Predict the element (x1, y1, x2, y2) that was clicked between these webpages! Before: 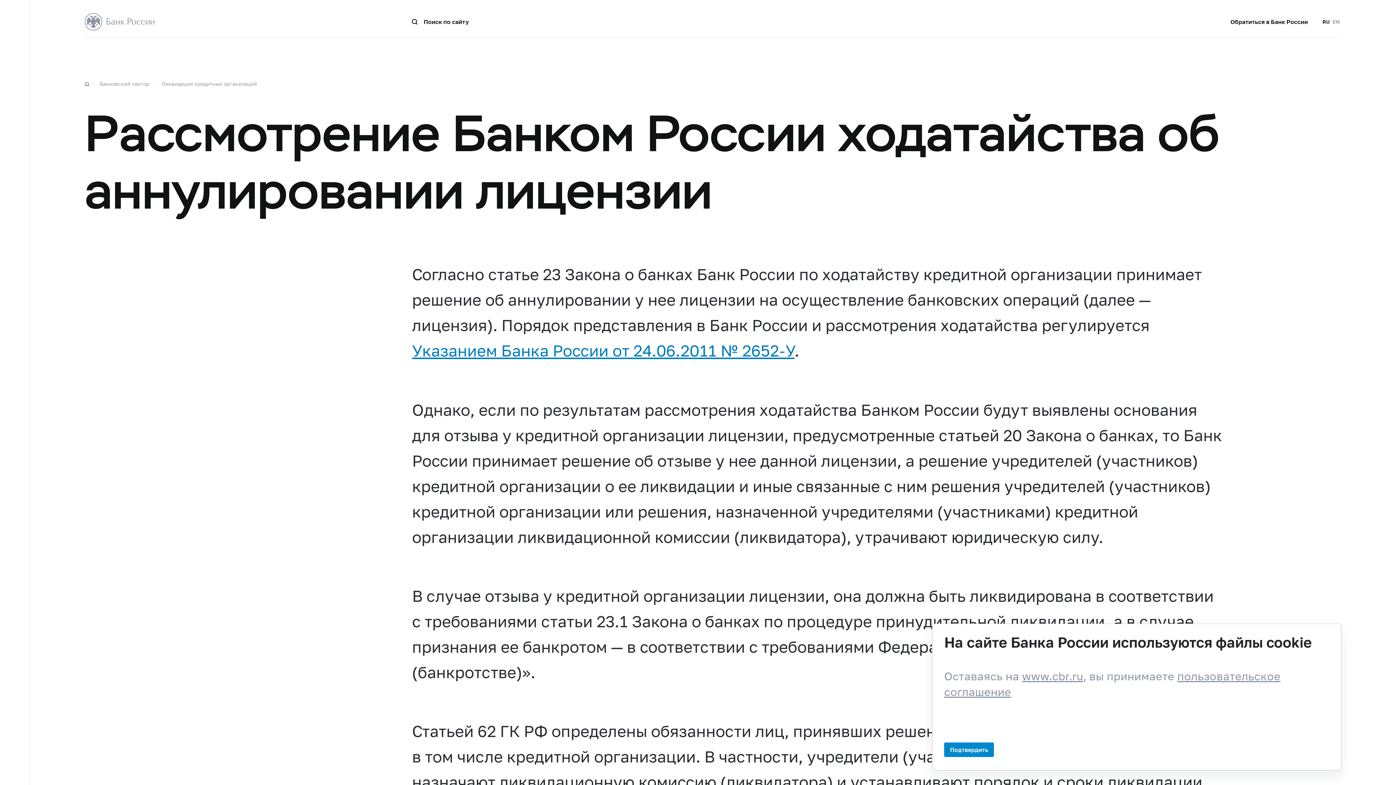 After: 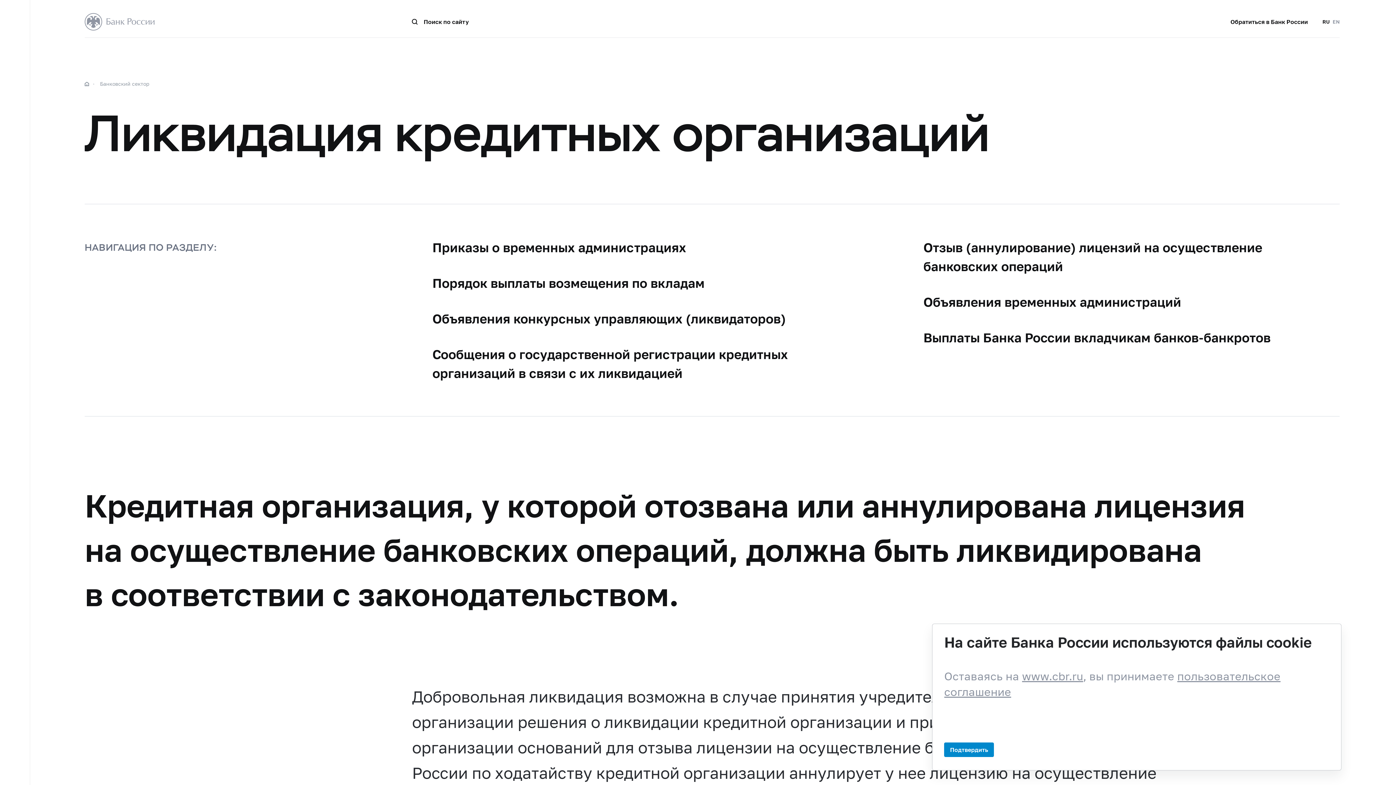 Action: bbox: (161, 80, 257, 86) label: Ликвидация кредитных организаций